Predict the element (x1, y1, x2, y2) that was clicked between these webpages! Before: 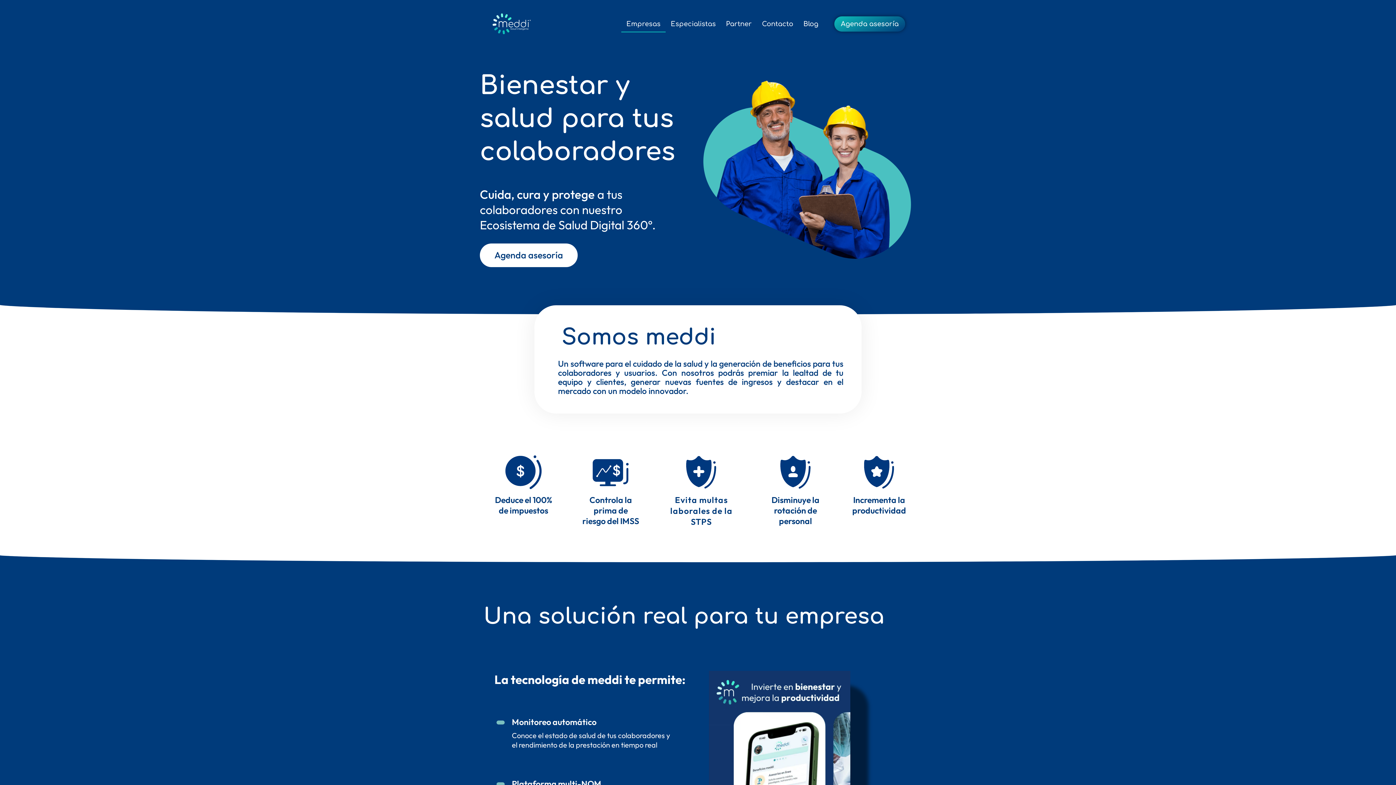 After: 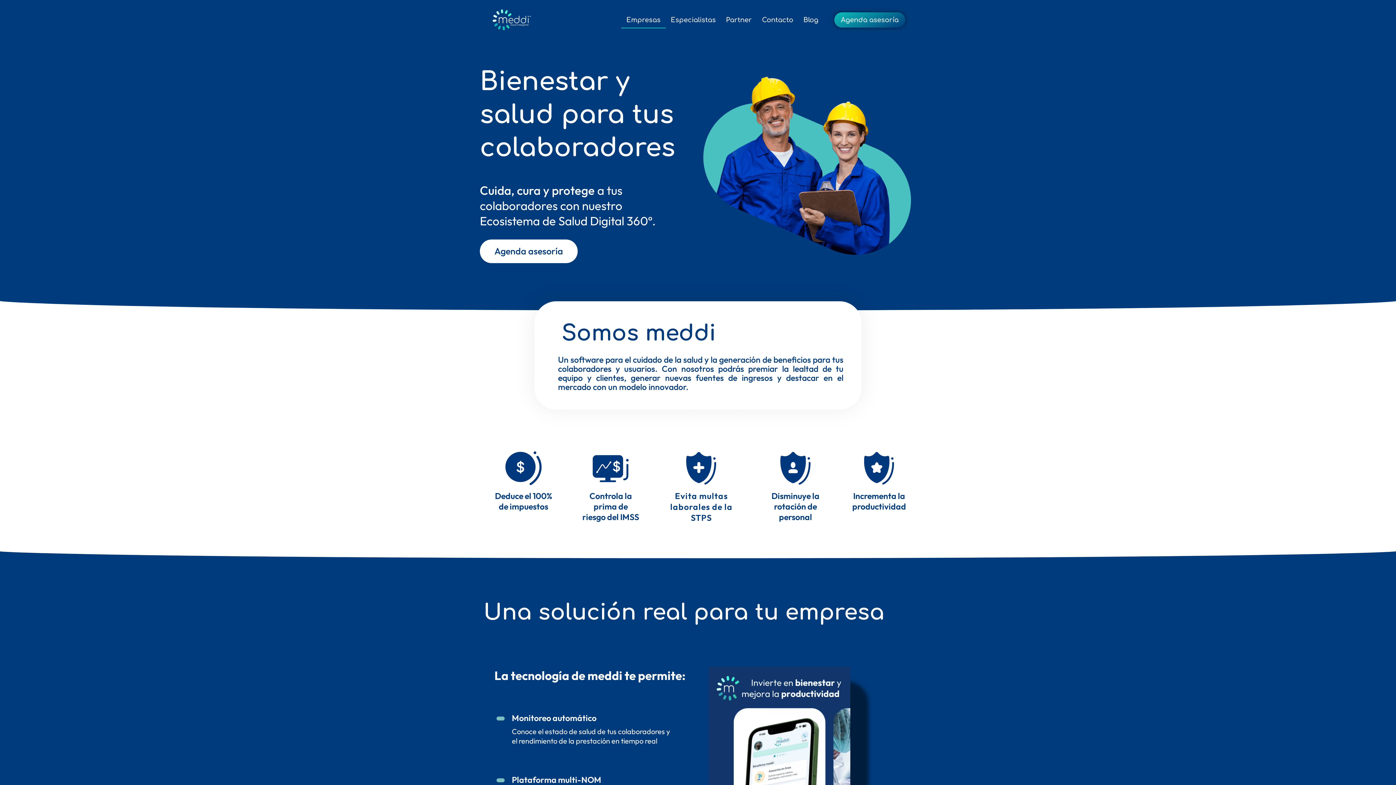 Action: label: Plataforma multi-NOM bbox: (512, 778, 601, 789)